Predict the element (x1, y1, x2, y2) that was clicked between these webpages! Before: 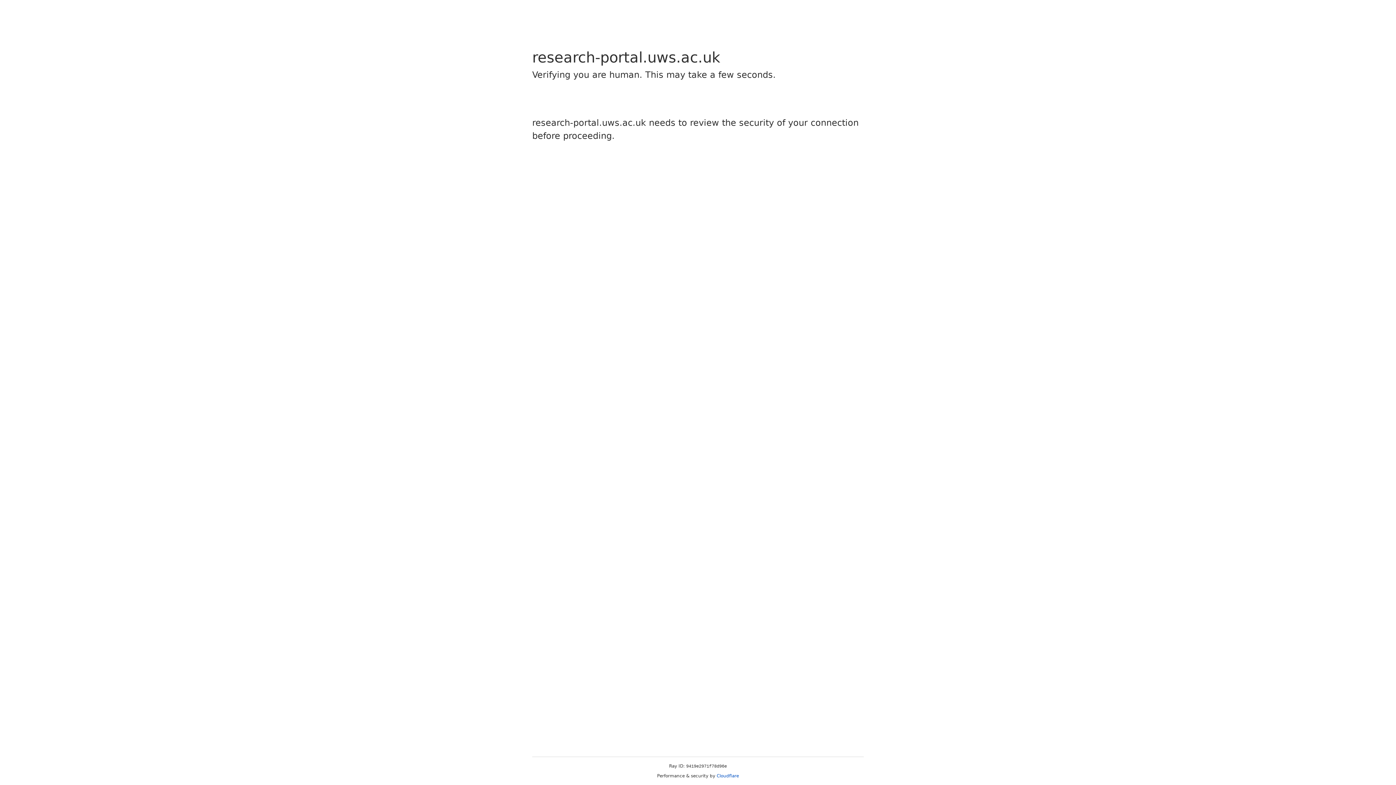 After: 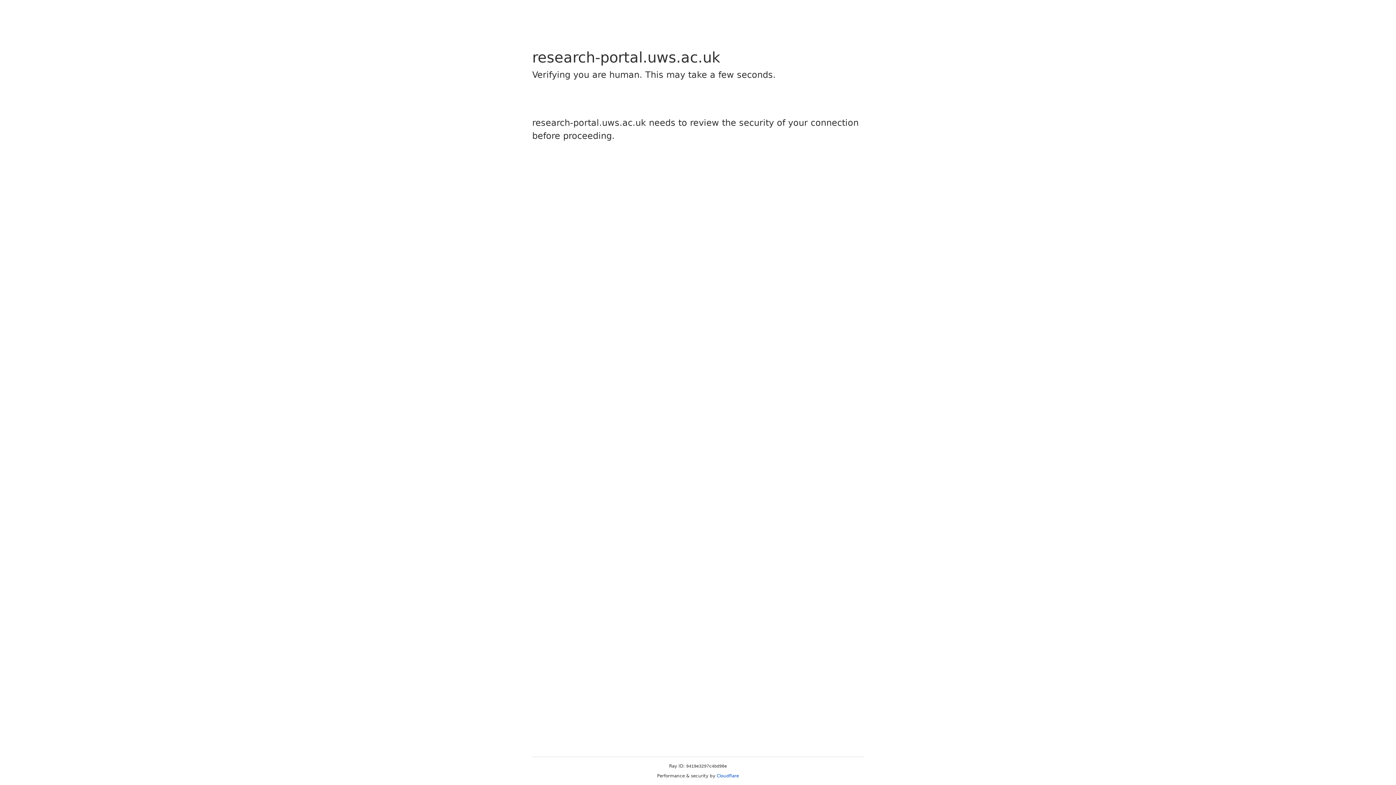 Action: bbox: (716, 773, 739, 778) label: Cloudflare